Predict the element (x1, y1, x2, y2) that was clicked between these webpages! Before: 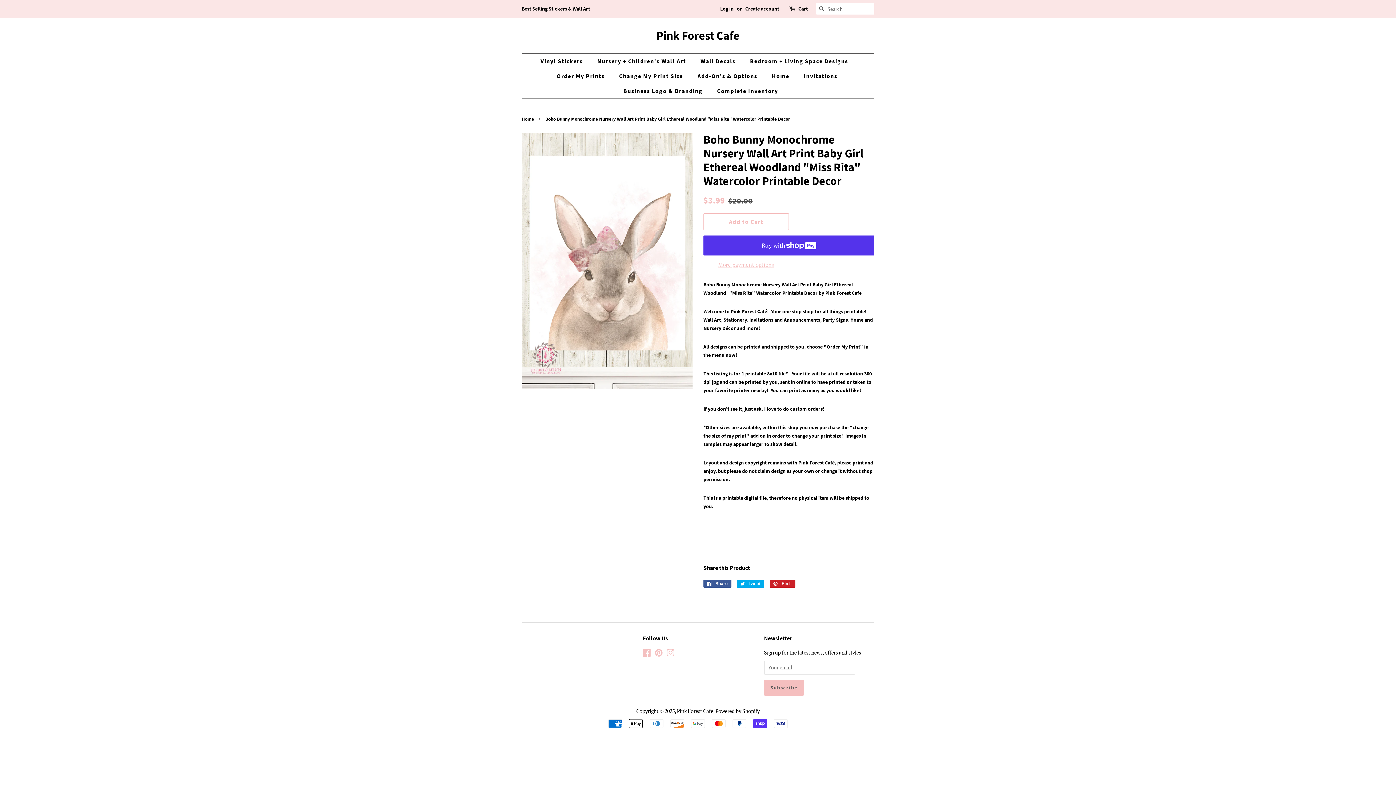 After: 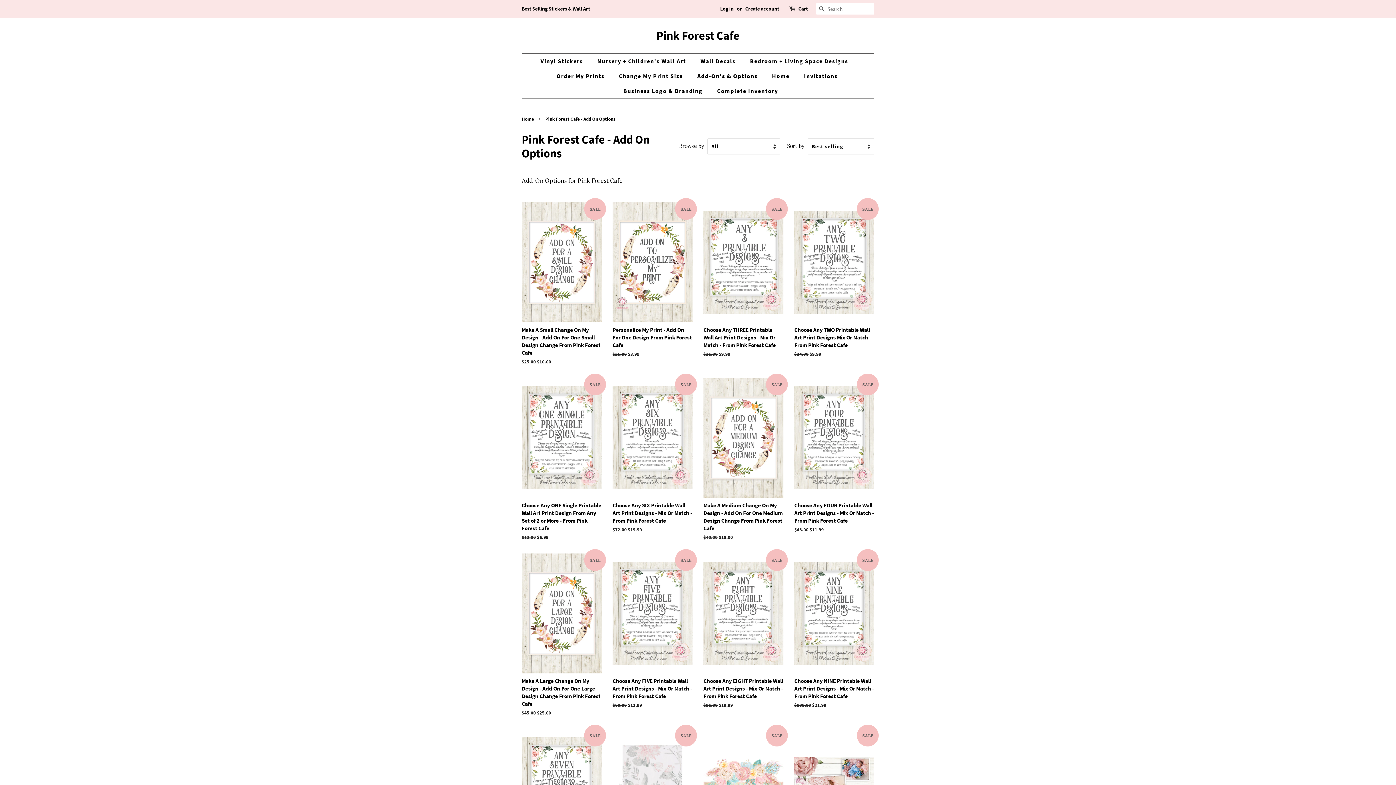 Action: label: Add-On's & Options bbox: (692, 68, 764, 83)